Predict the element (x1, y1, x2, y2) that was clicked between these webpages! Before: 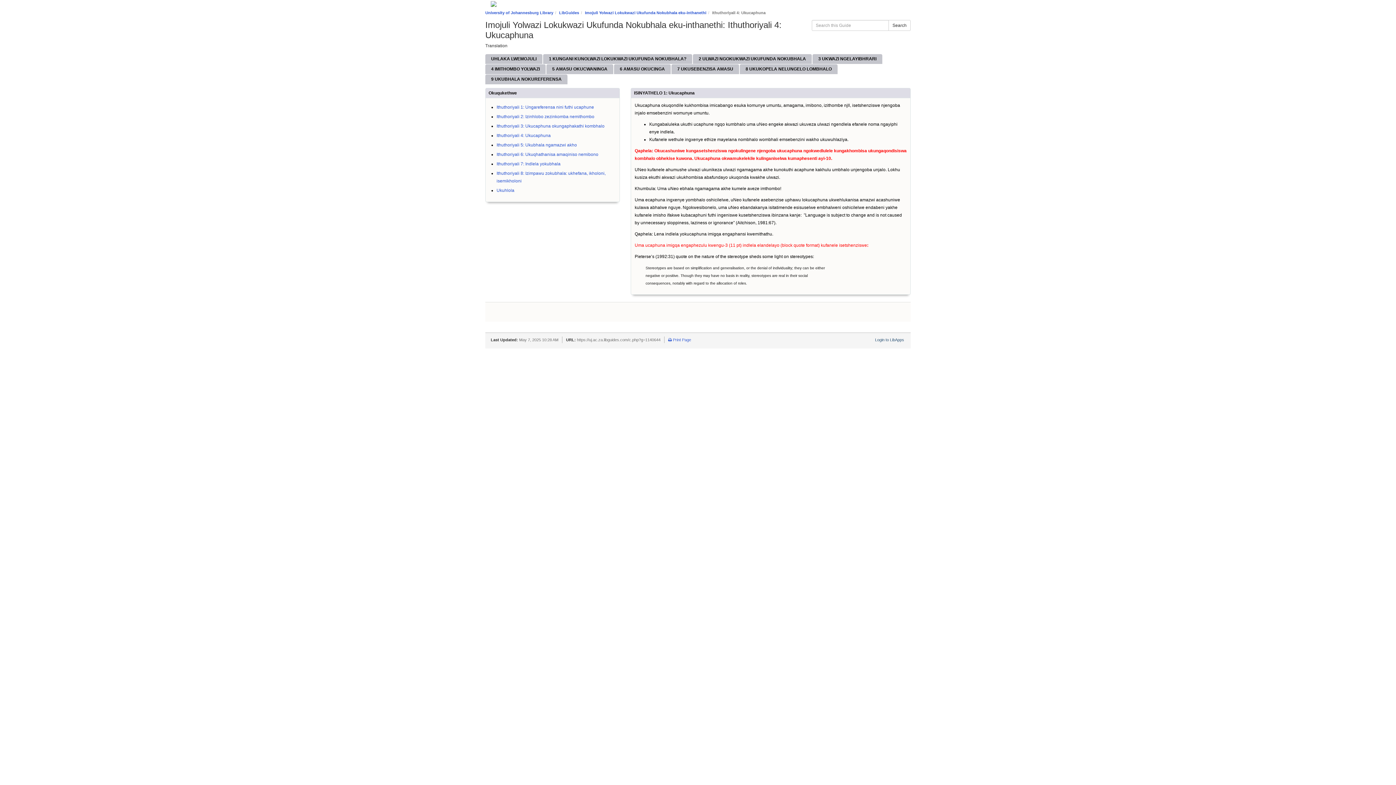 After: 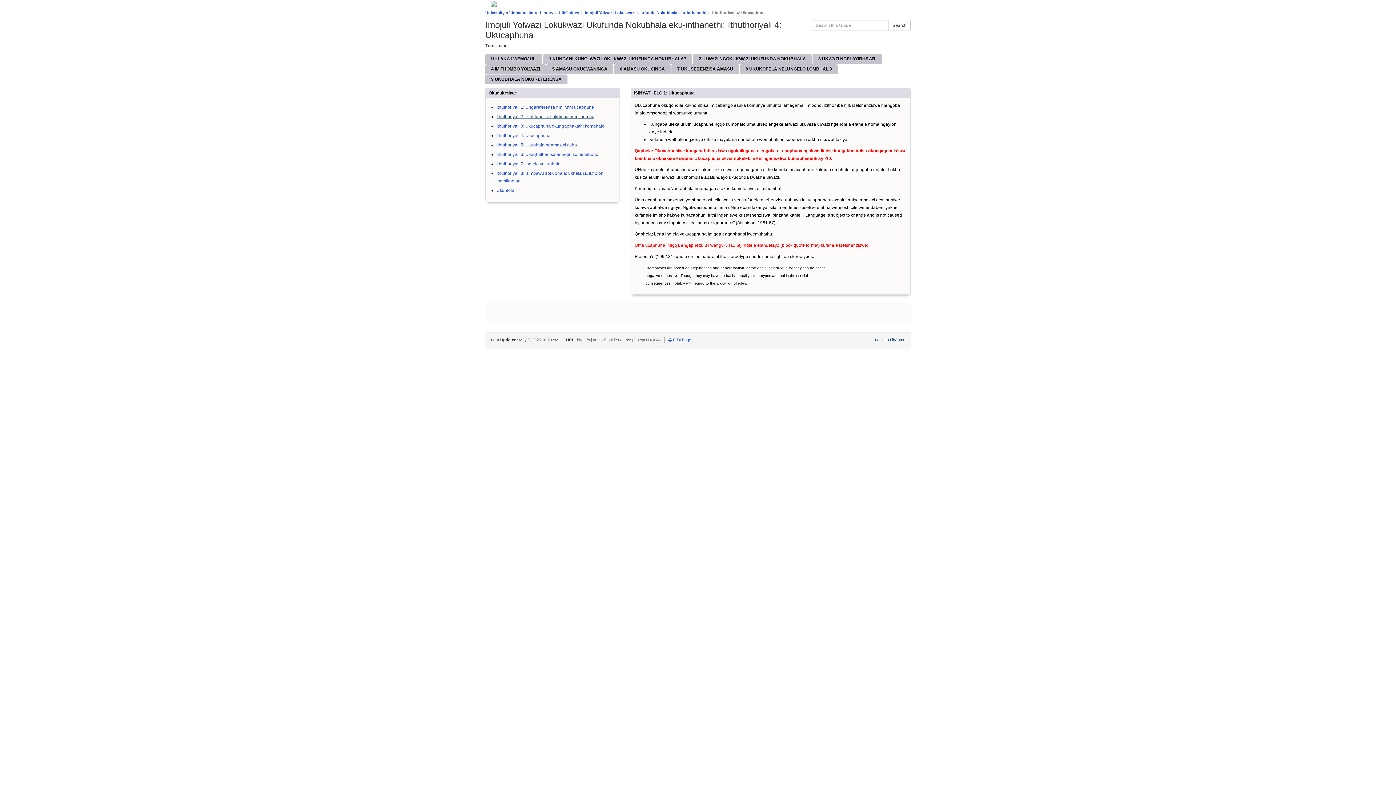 Action: label: Ithuthoriyali 2: Izinhlobo zezinkomba nemithombo bbox: (496, 114, 594, 119)